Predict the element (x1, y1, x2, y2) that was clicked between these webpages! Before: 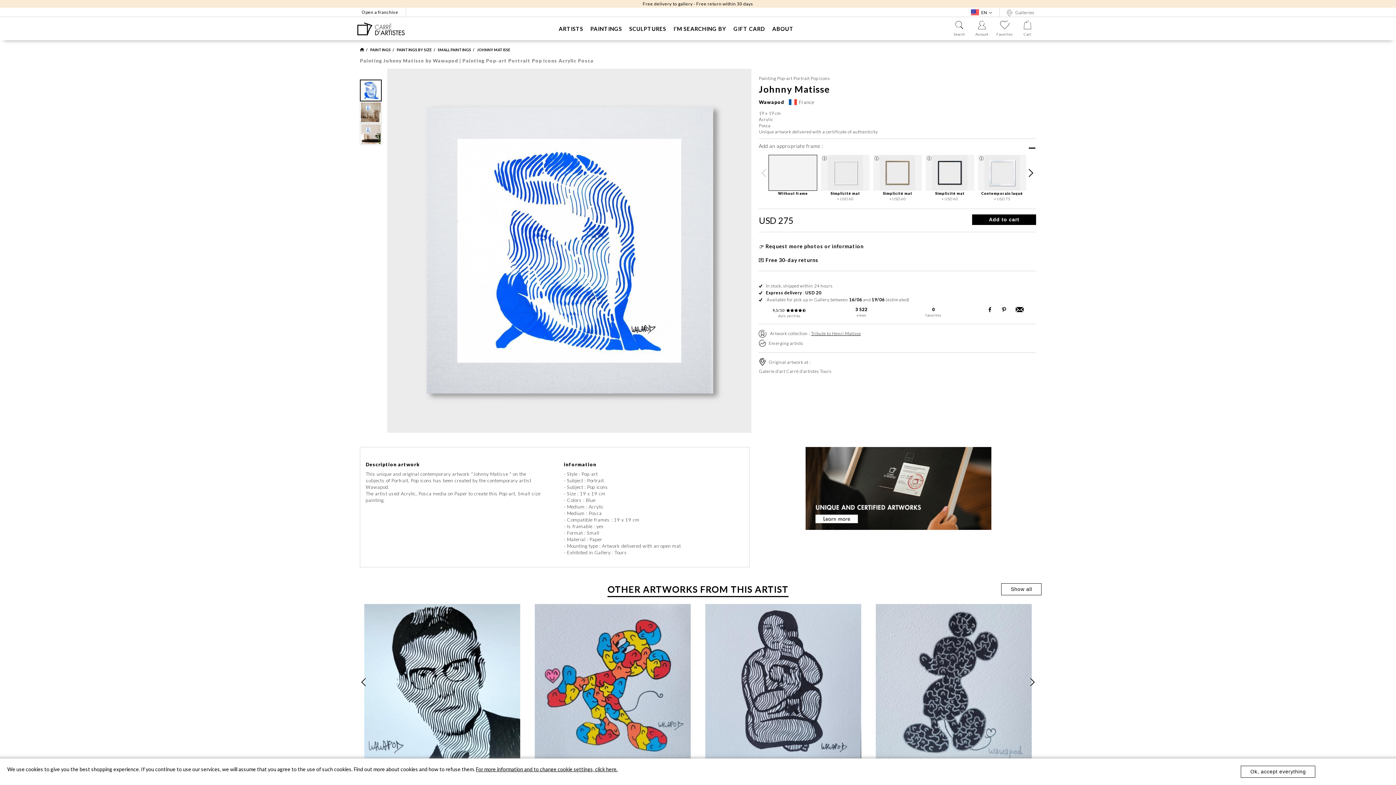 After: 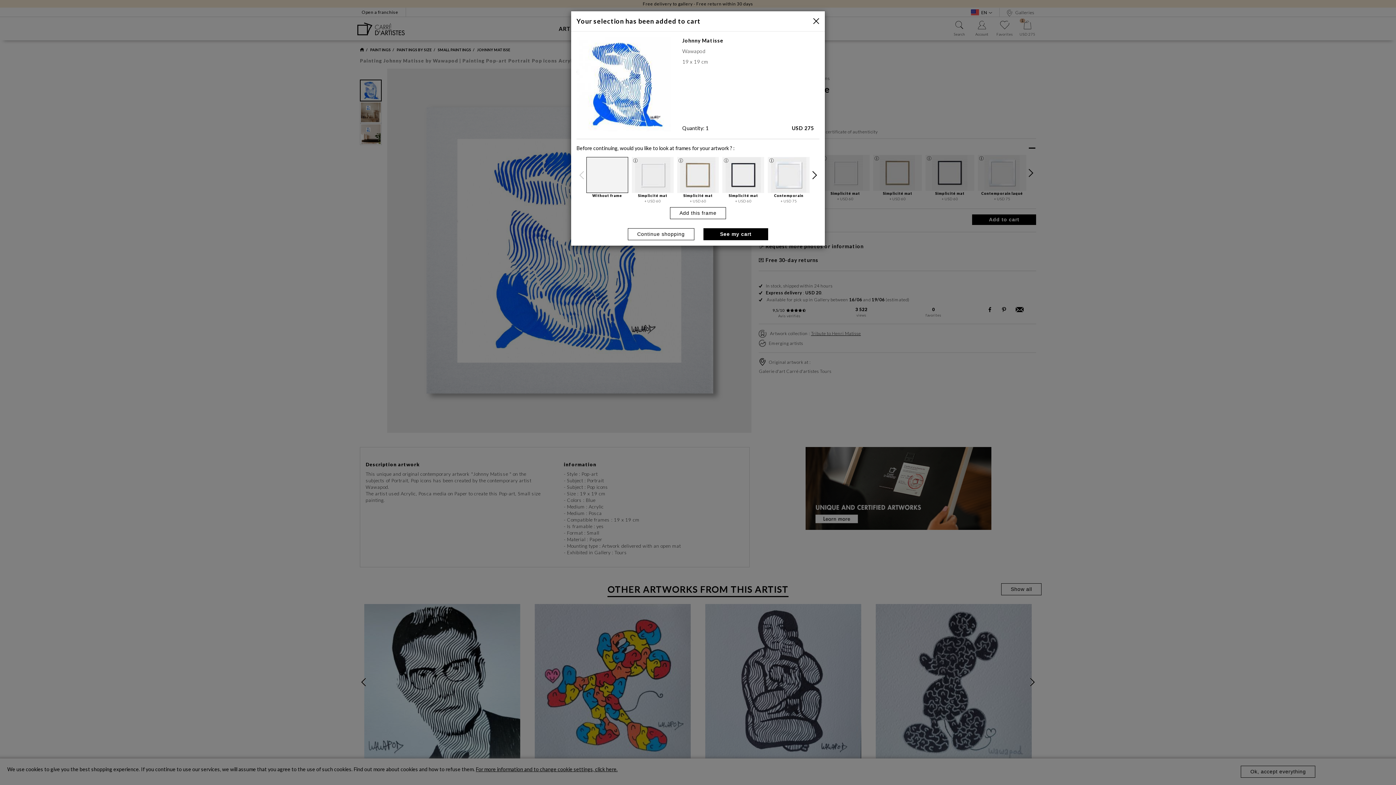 Action: label: Add to cart bbox: (972, 214, 1036, 225)